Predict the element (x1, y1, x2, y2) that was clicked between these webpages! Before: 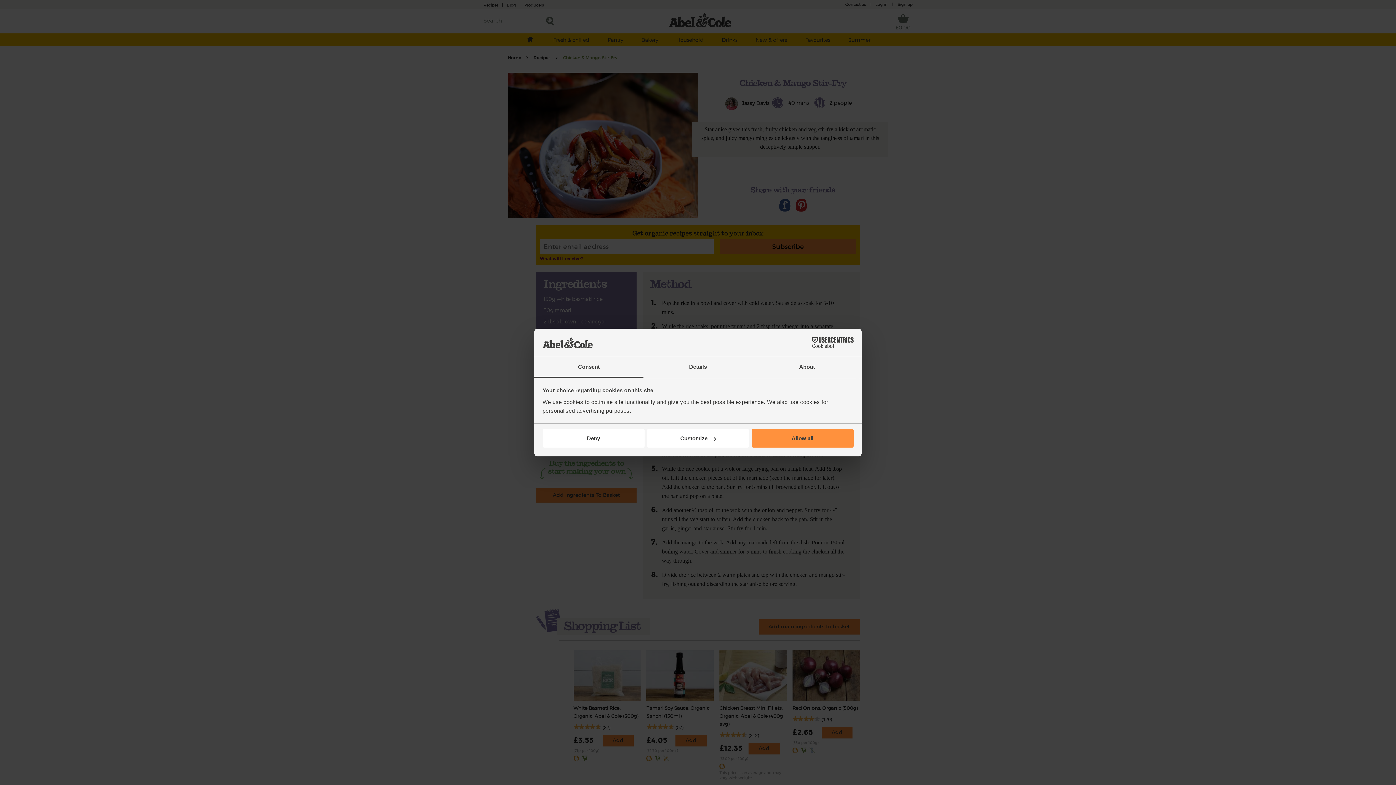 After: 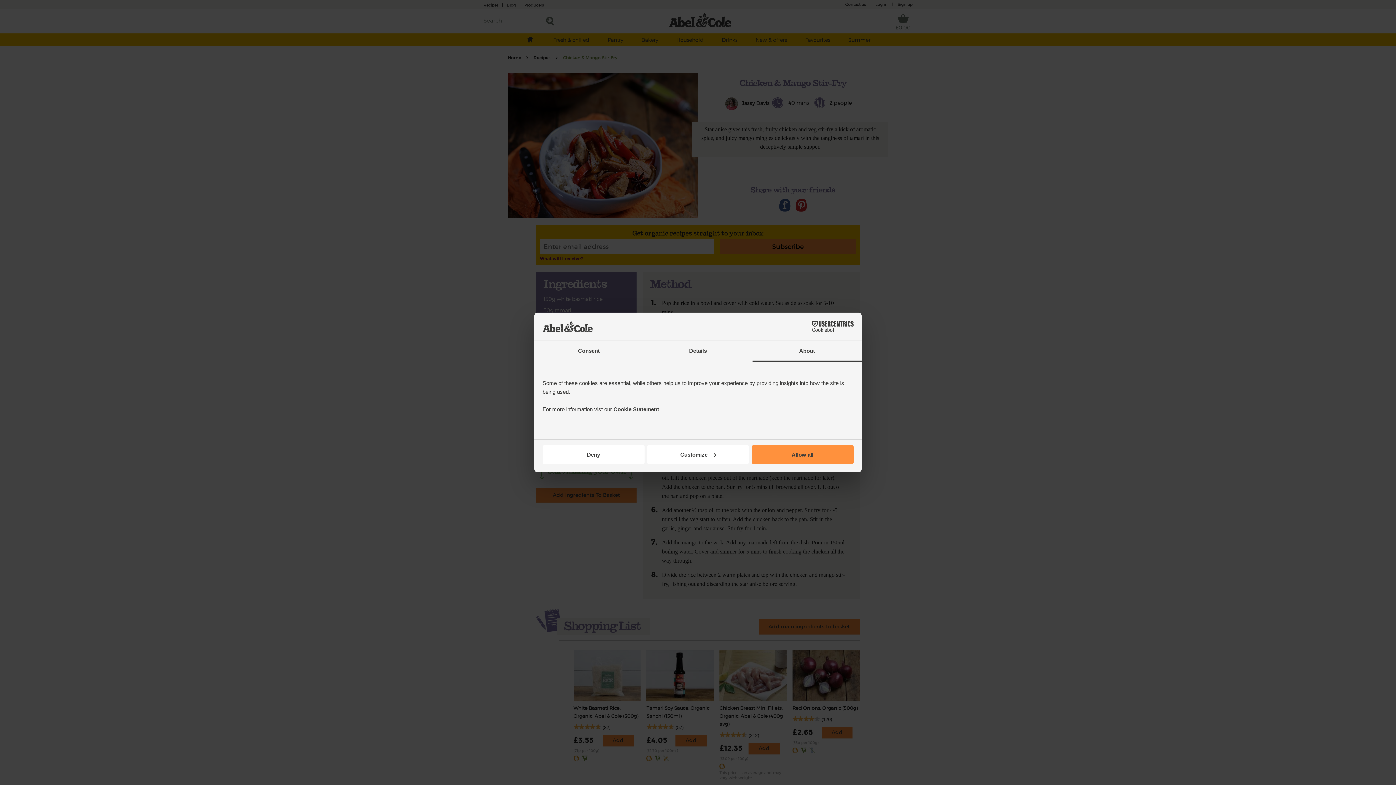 Action: label: About bbox: (752, 357, 861, 377)